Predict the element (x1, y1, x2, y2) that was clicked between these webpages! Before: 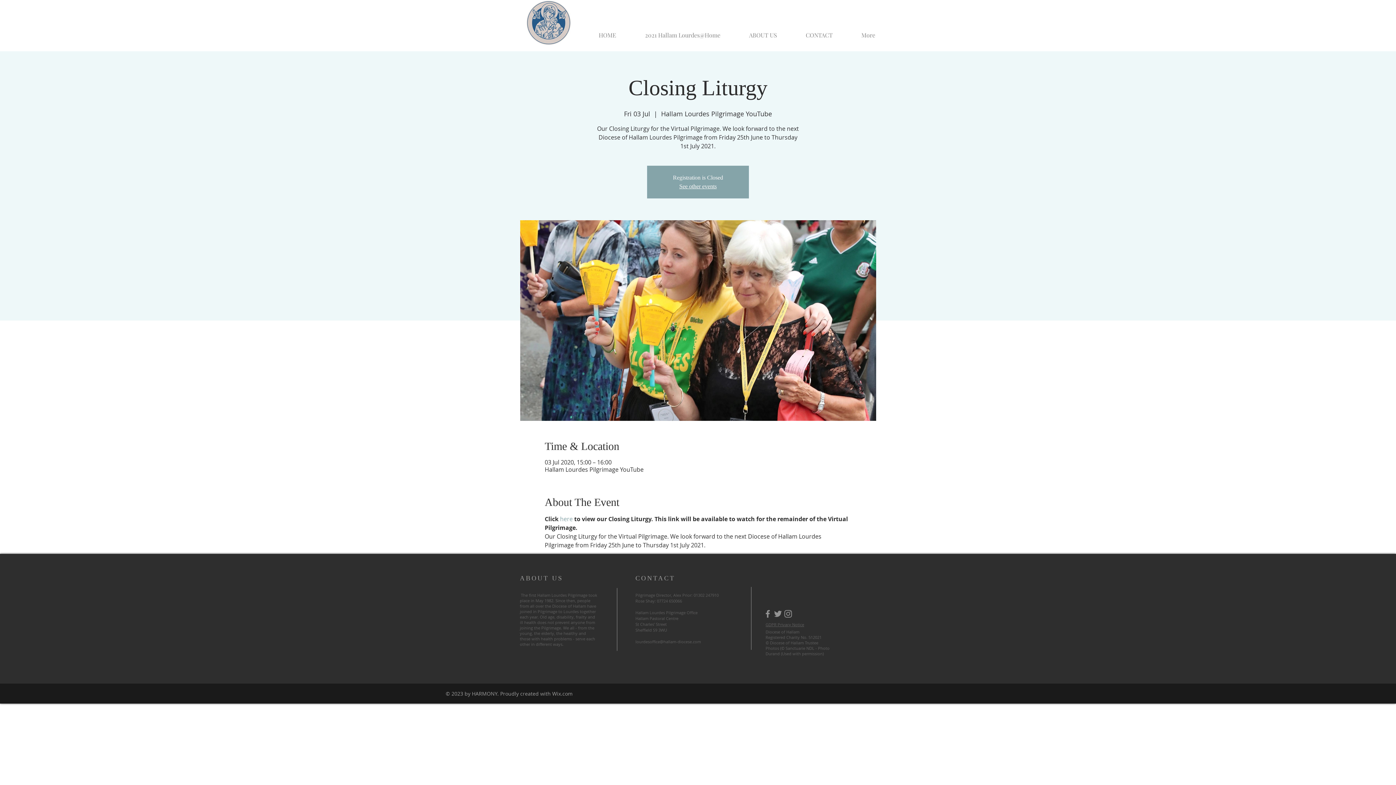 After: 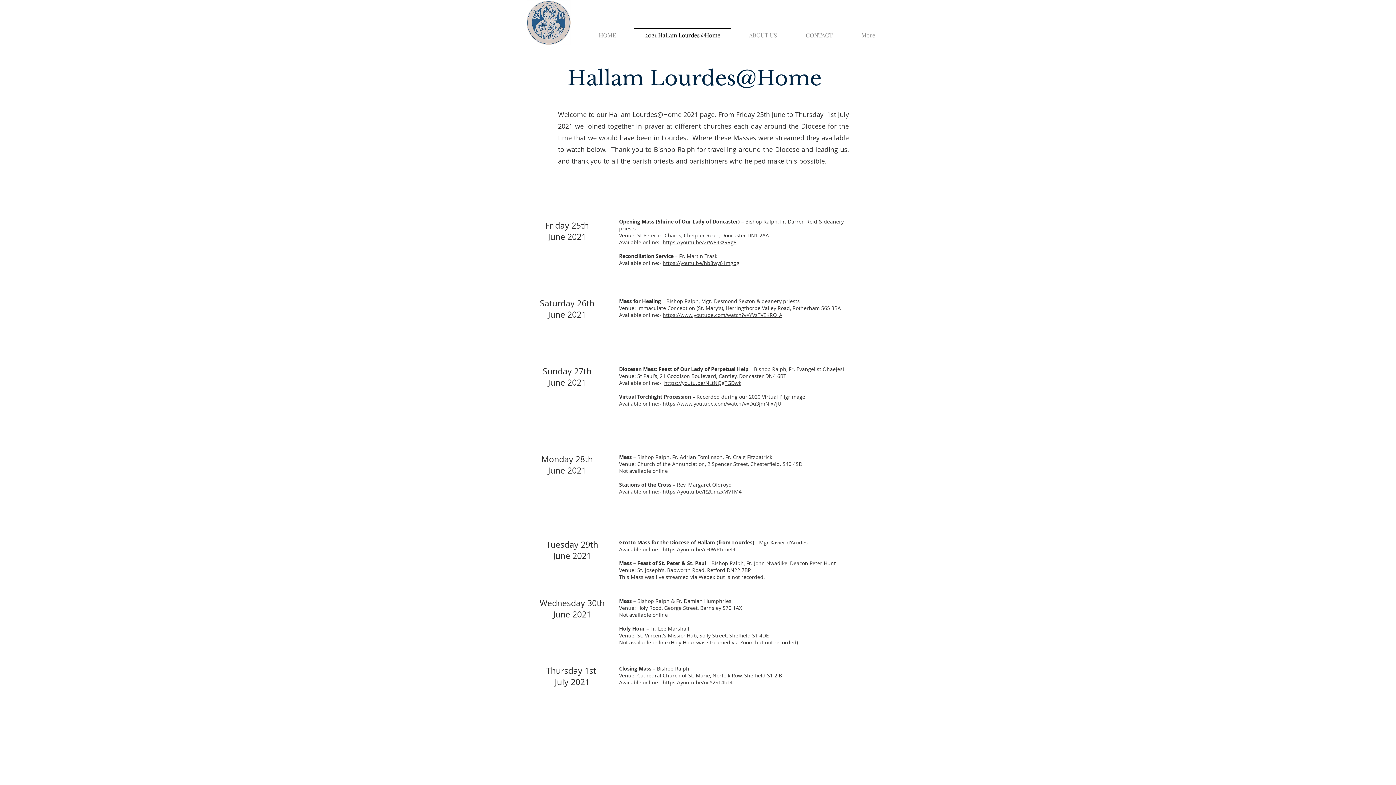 Action: label: 2021 Hallam Lourdes@Home bbox: (630, 27, 734, 36)